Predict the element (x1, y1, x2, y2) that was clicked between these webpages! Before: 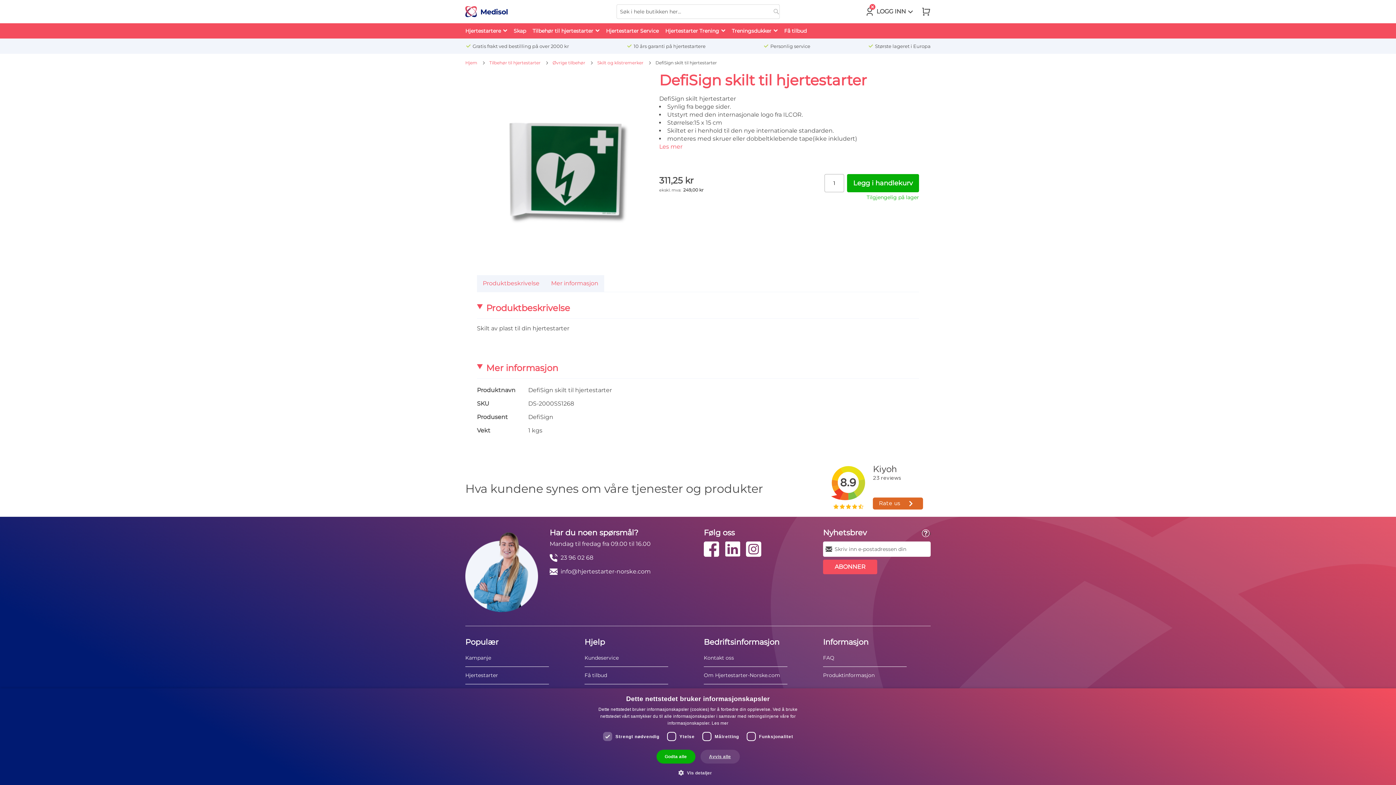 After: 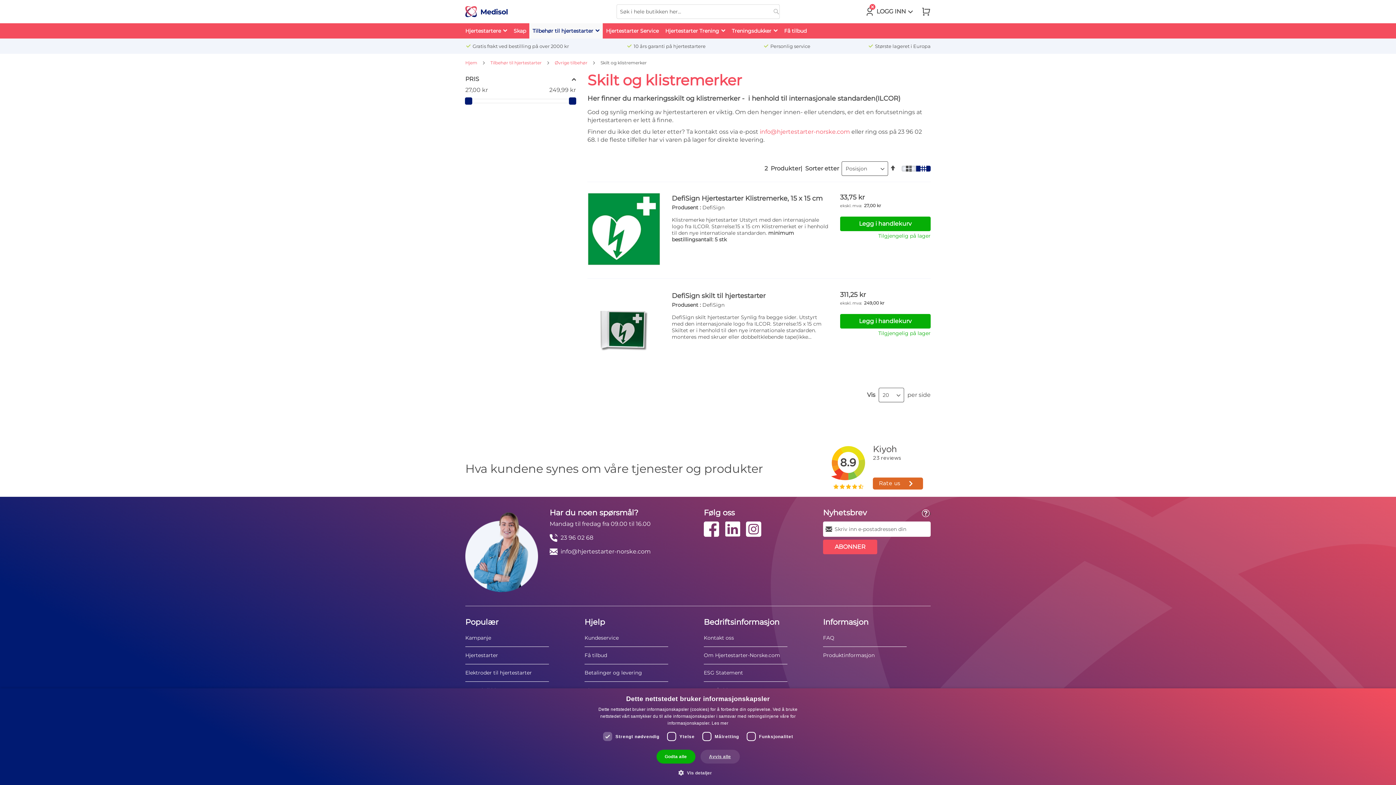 Action: label: Skilt og klistremerker  bbox: (597, 60, 644, 65)